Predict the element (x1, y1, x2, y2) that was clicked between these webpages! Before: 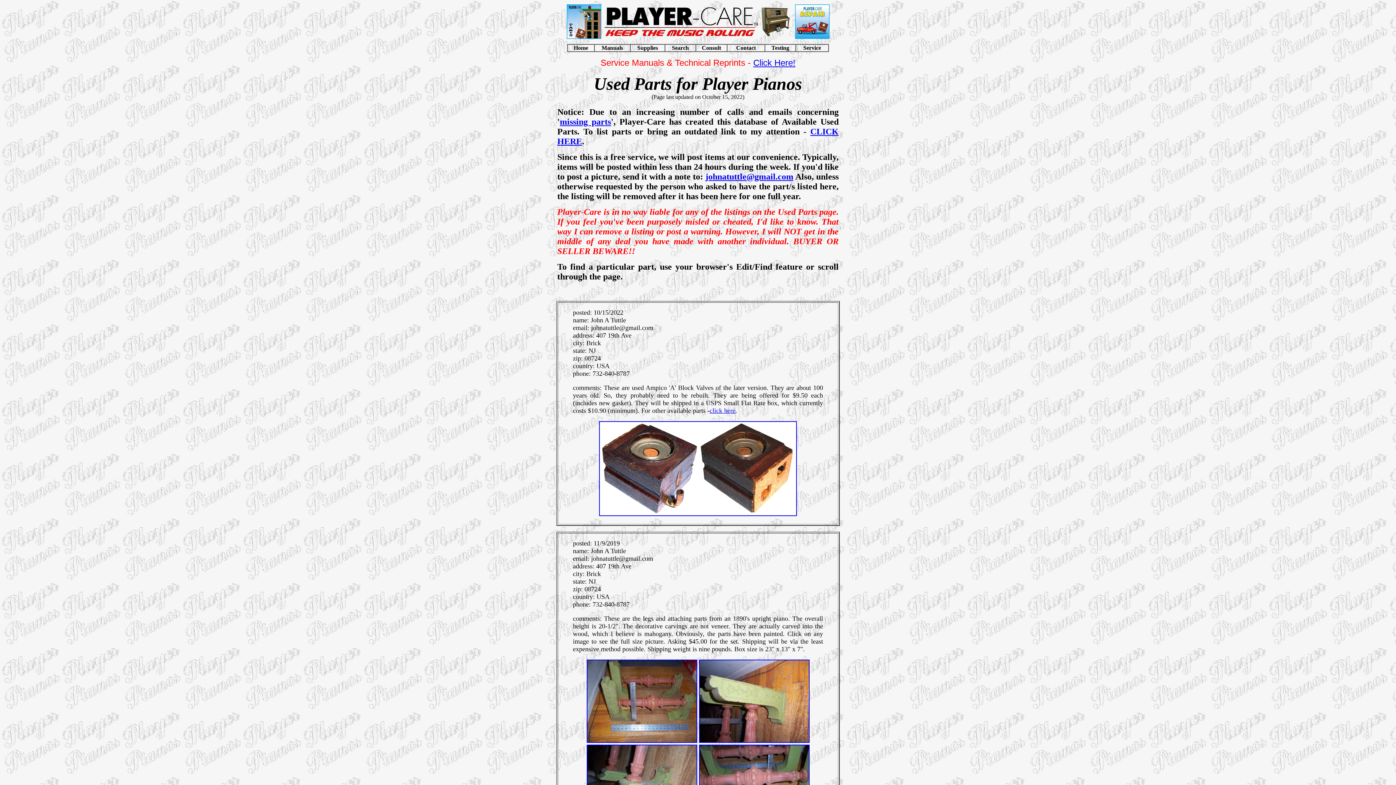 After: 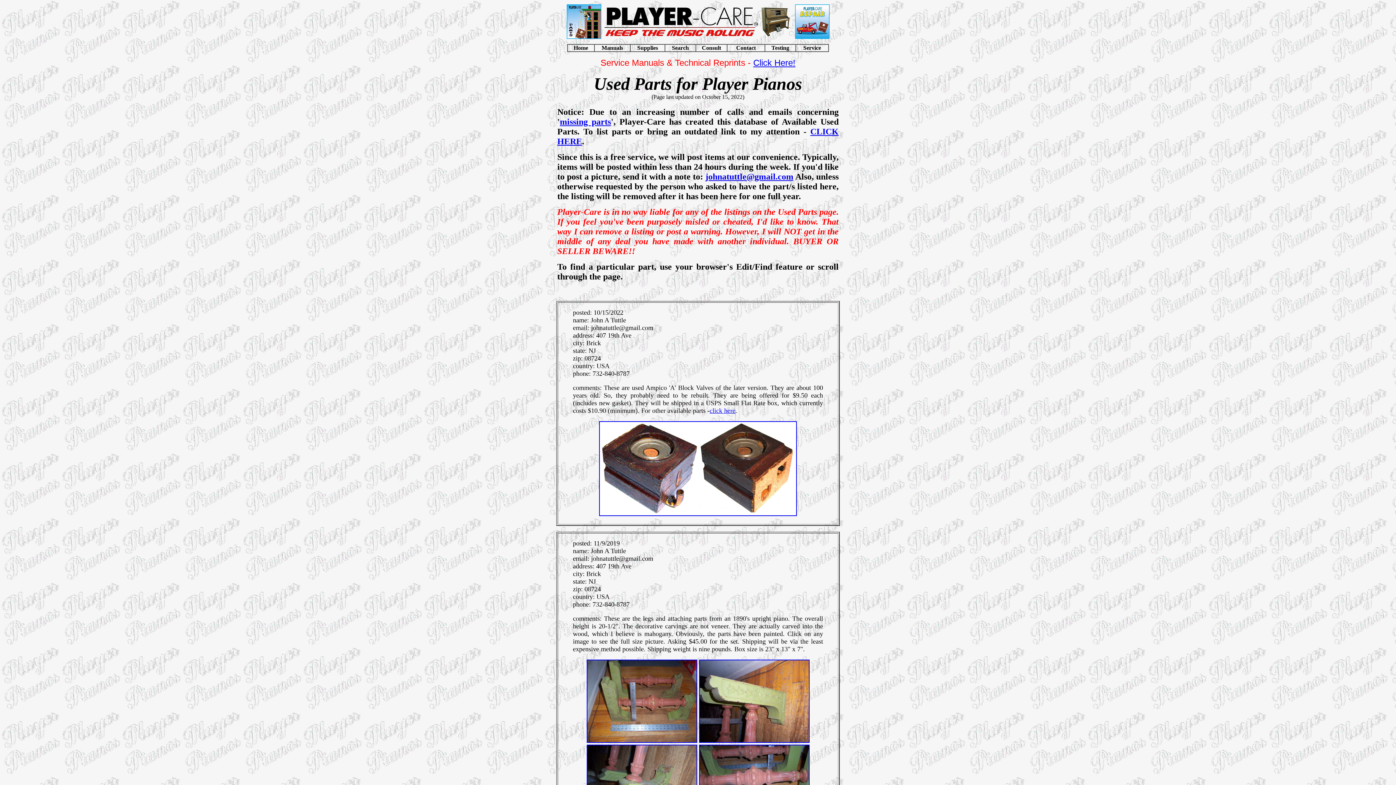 Action: label: Click Here! bbox: (753, 57, 795, 67)